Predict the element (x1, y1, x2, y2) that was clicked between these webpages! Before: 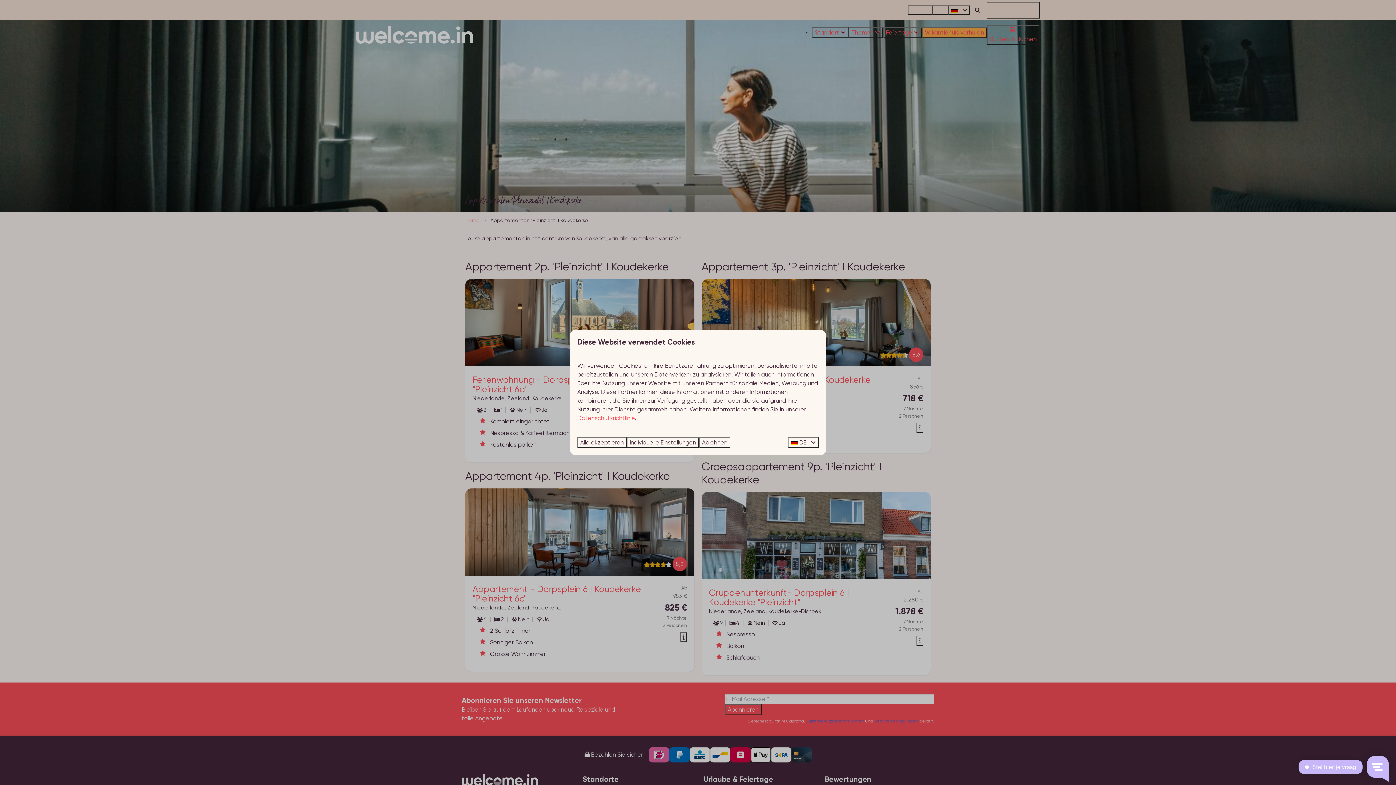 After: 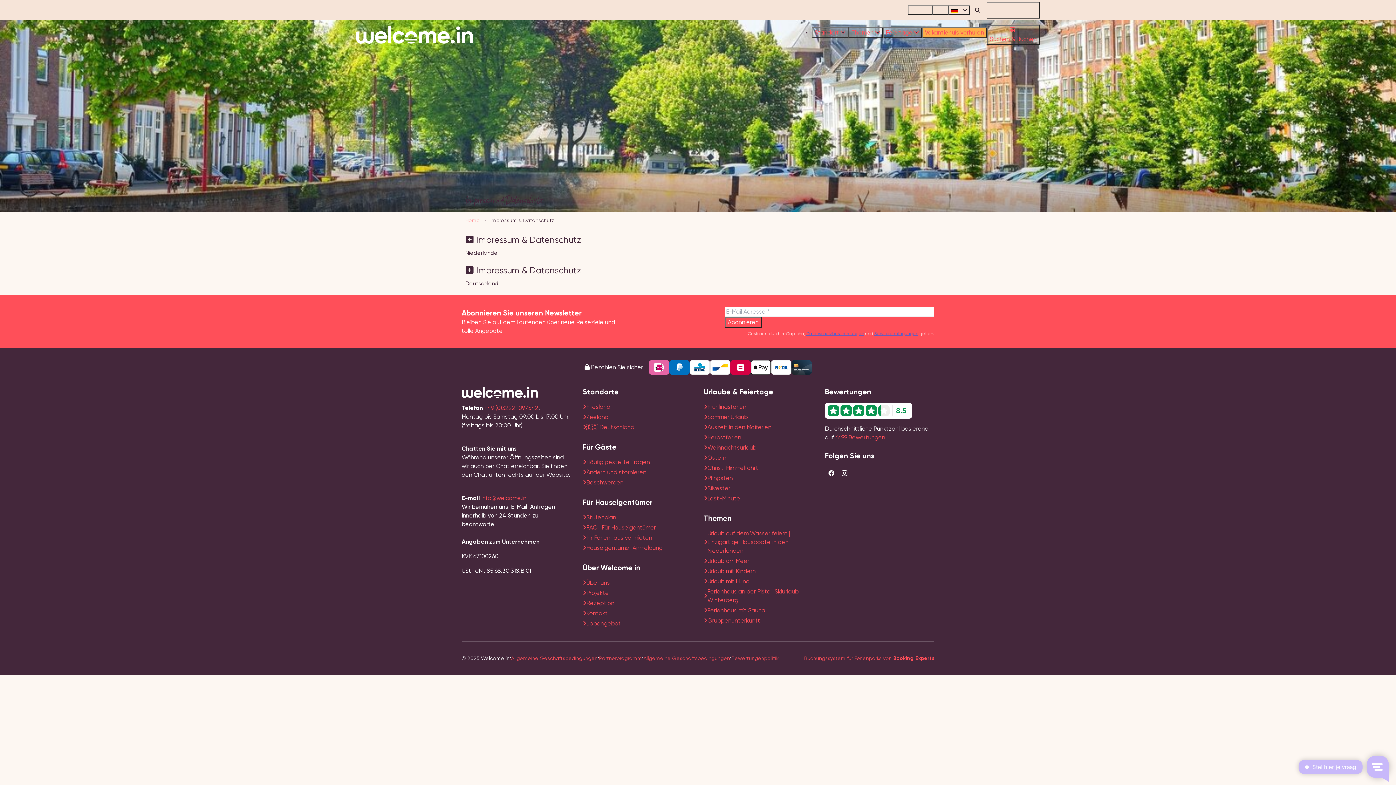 Action: label: Datenschutzrichtlinie bbox: (577, 414, 634, 421)